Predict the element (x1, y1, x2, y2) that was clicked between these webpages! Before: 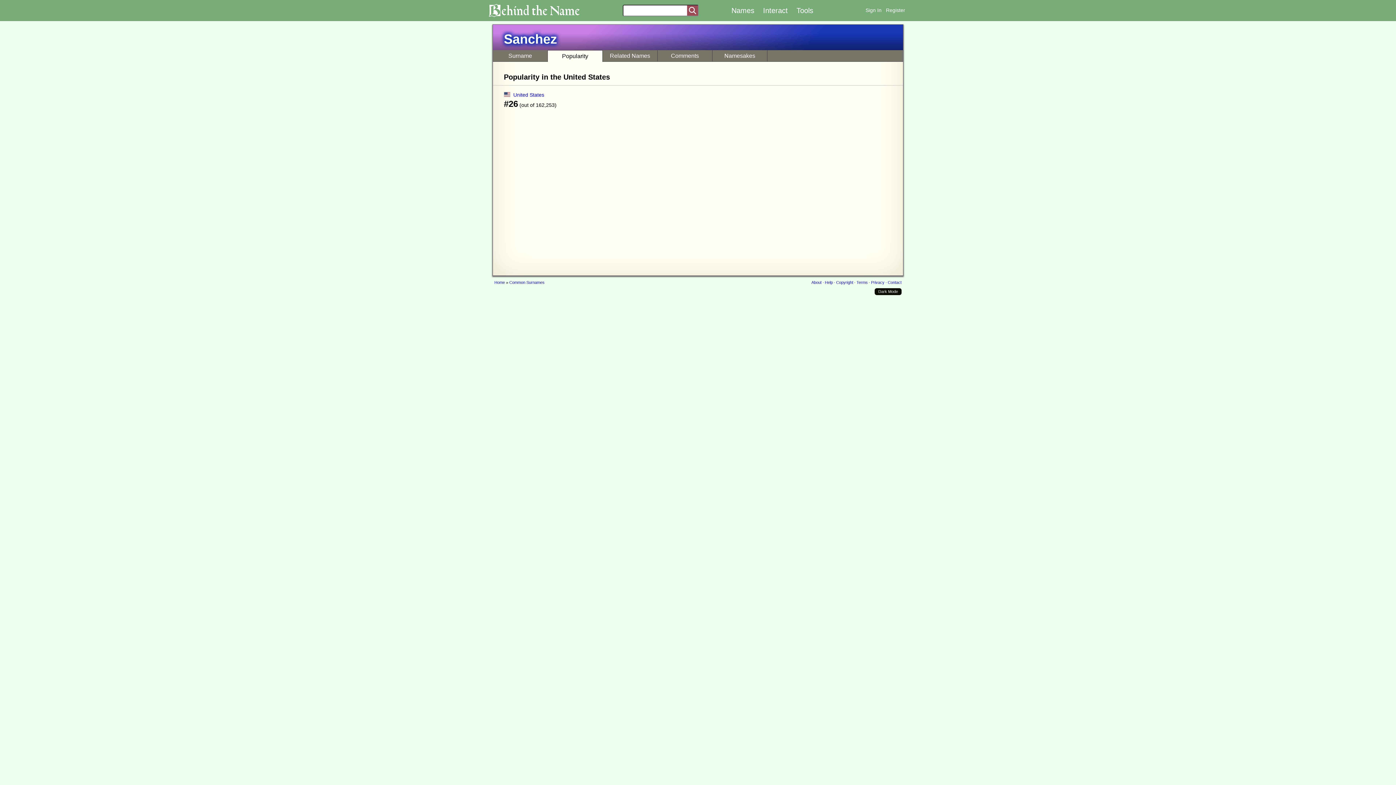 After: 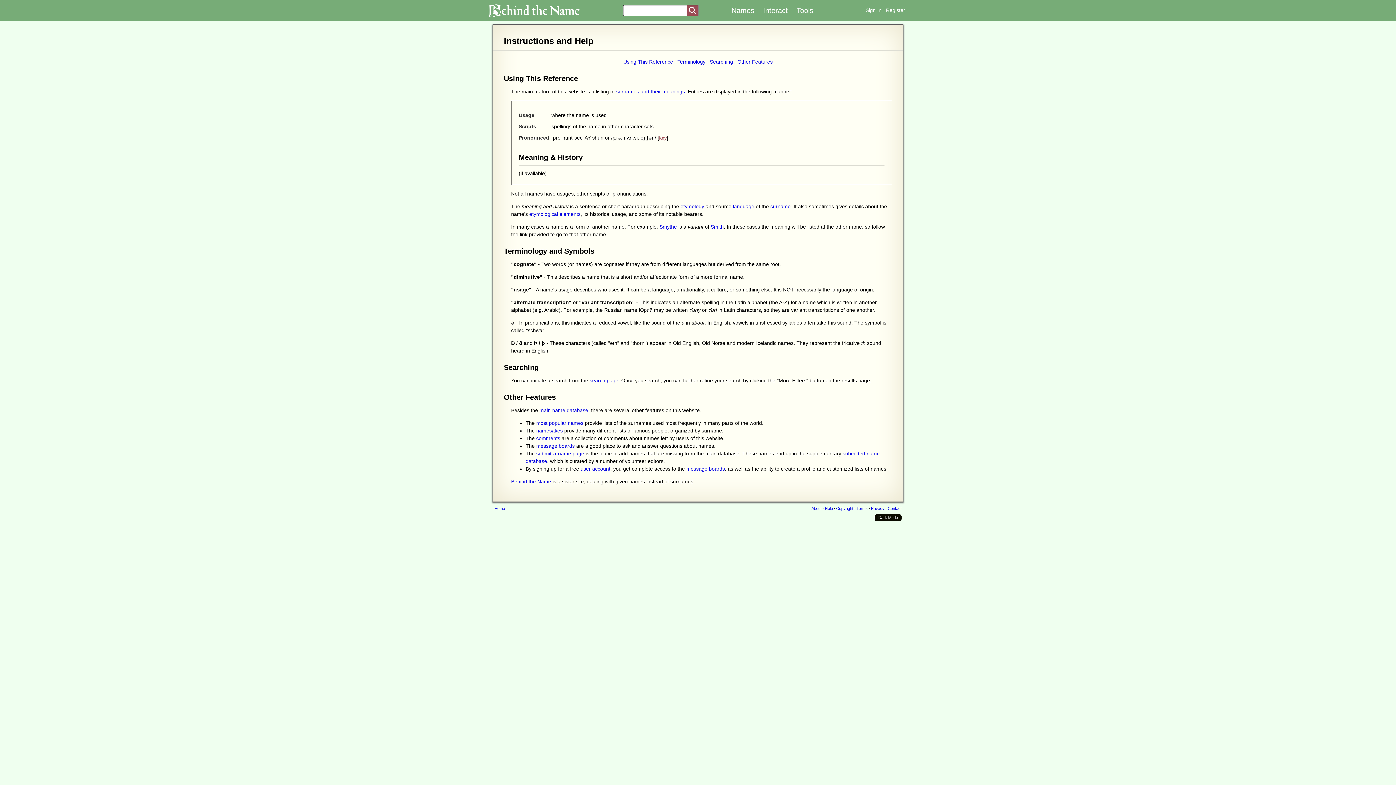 Action: bbox: (825, 280, 833, 284) label: Help